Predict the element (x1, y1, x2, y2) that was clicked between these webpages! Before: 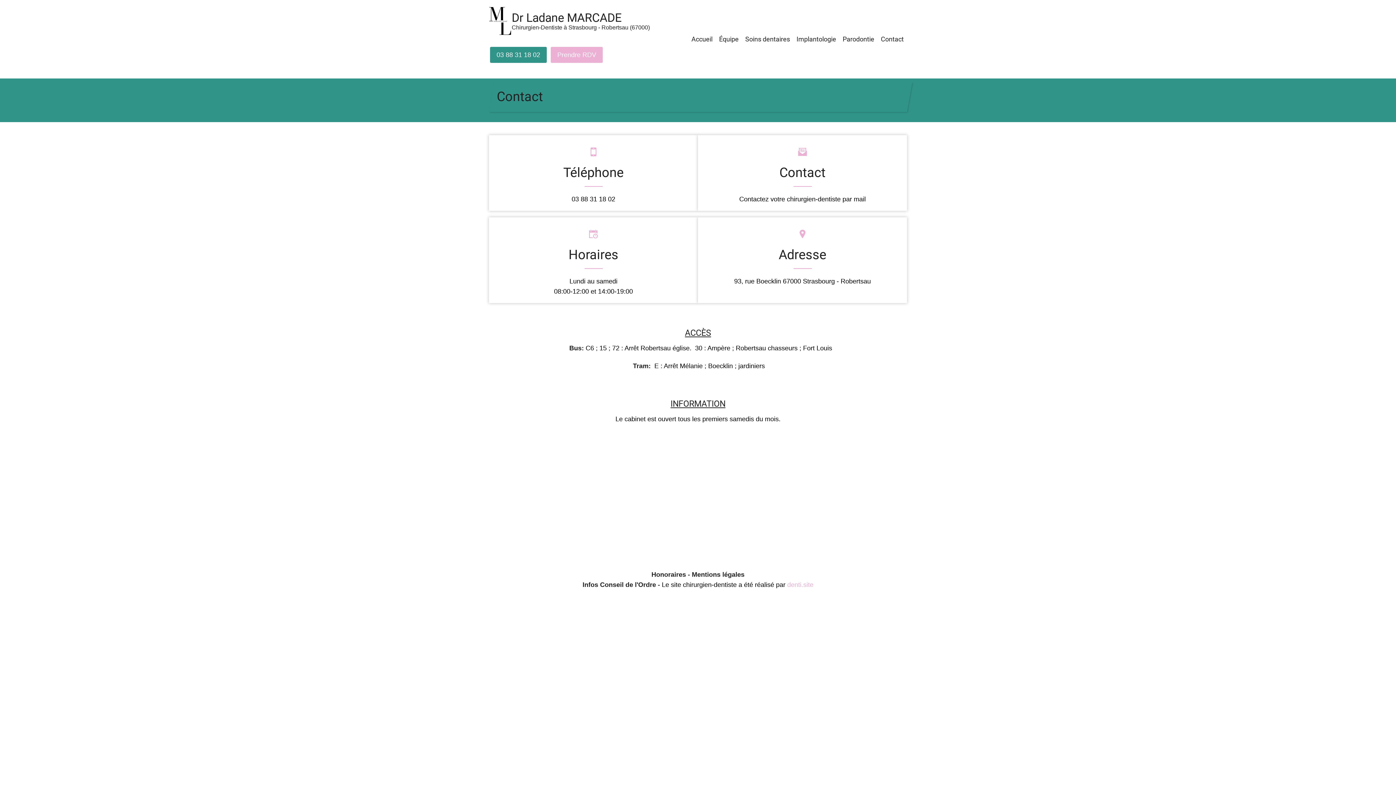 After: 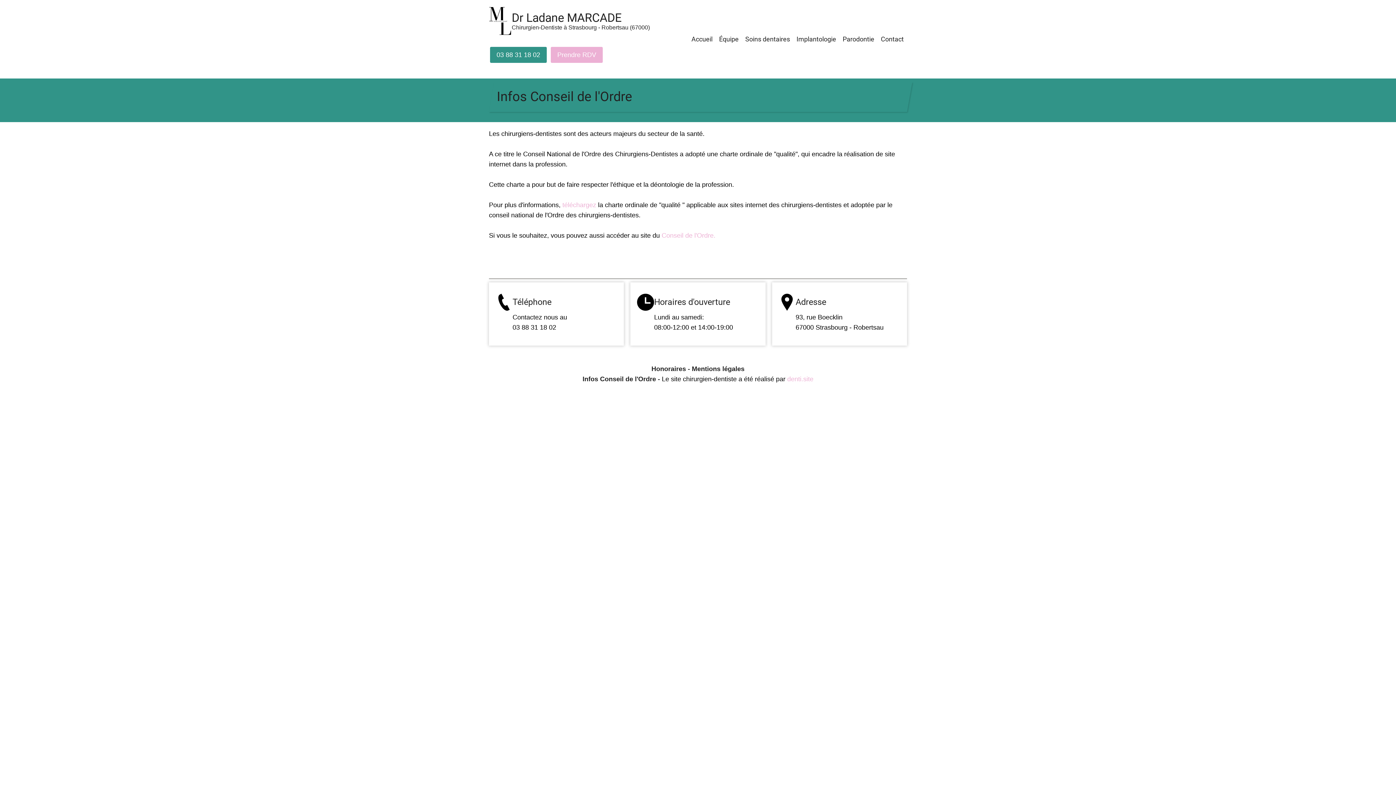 Action: bbox: (582, 581, 656, 588) label: Infos Conseil de l'Ordre